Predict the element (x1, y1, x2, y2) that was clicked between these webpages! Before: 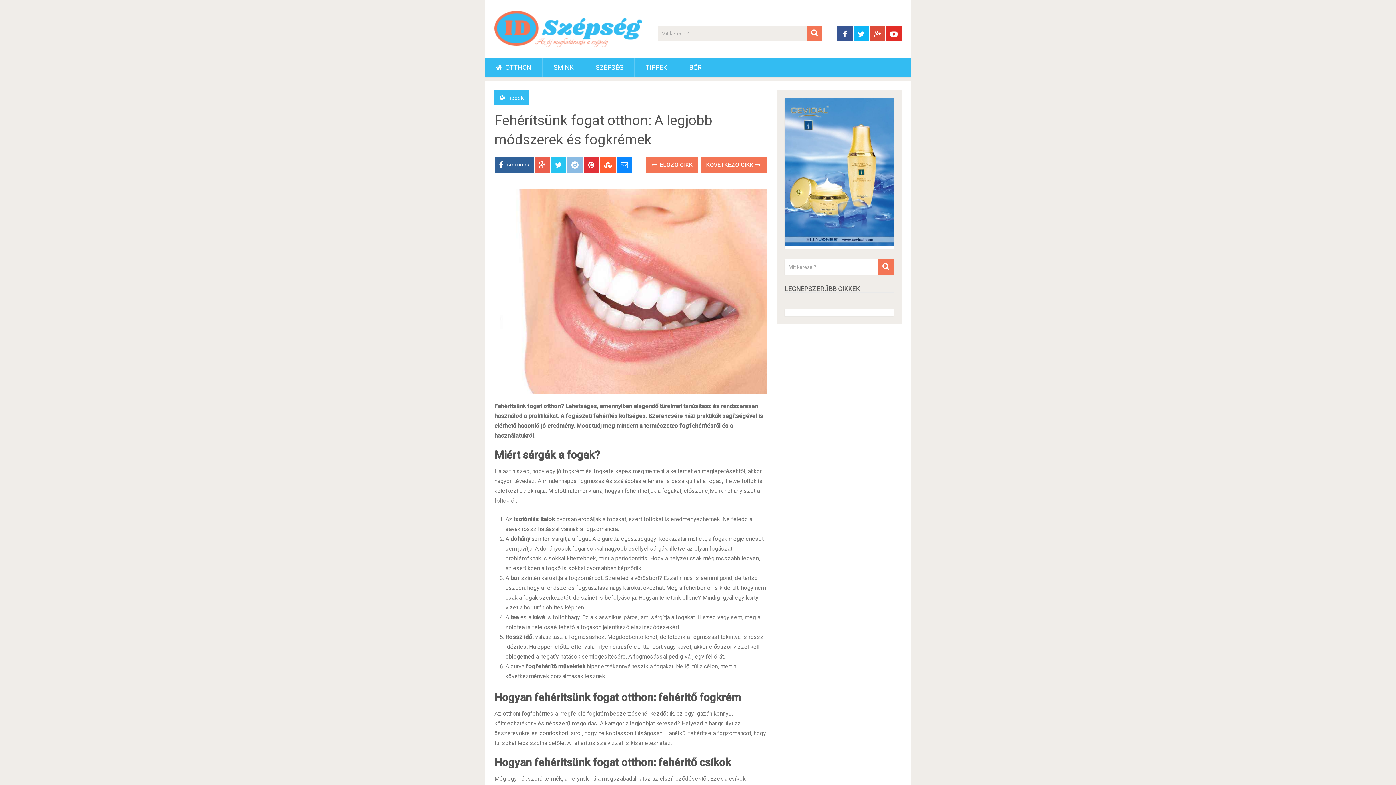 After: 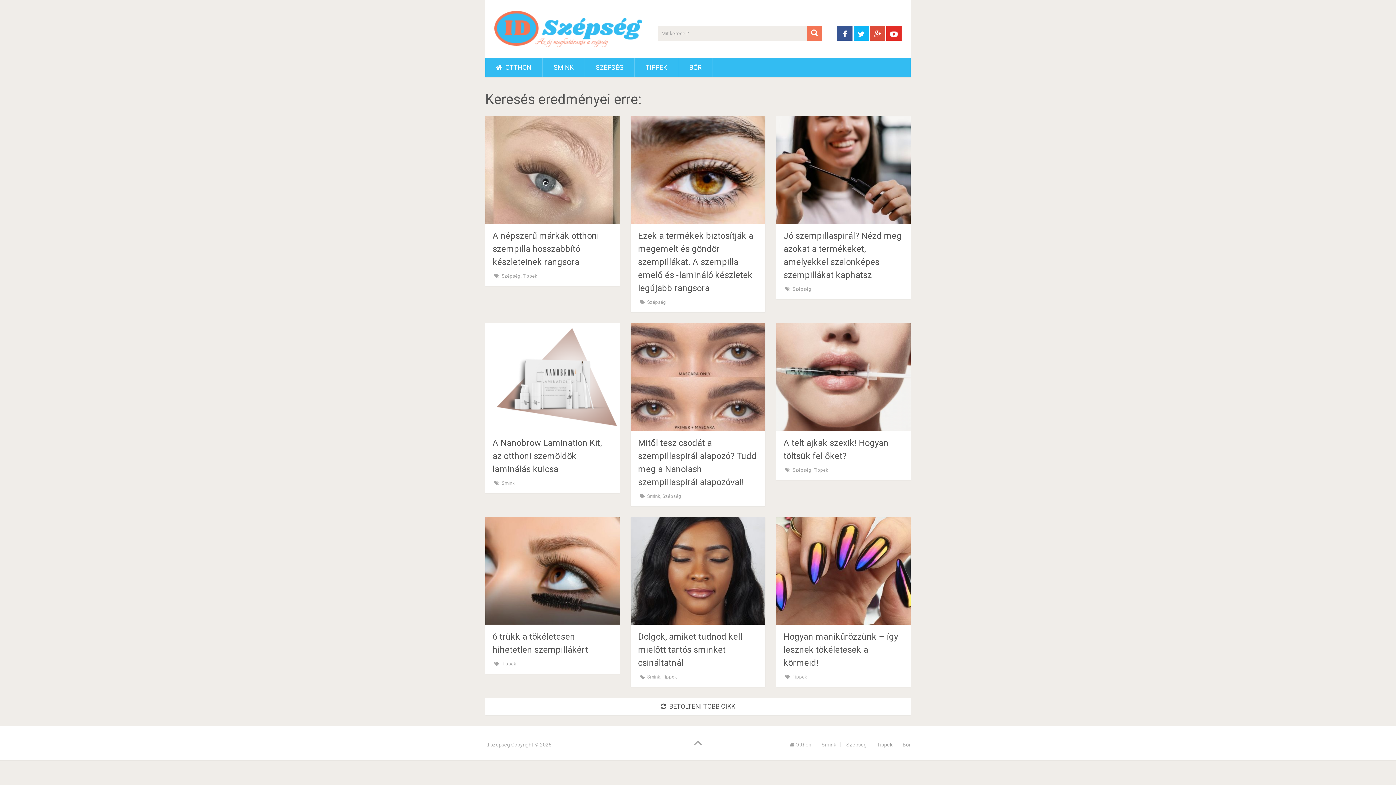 Action: bbox: (807, 25, 822, 41)